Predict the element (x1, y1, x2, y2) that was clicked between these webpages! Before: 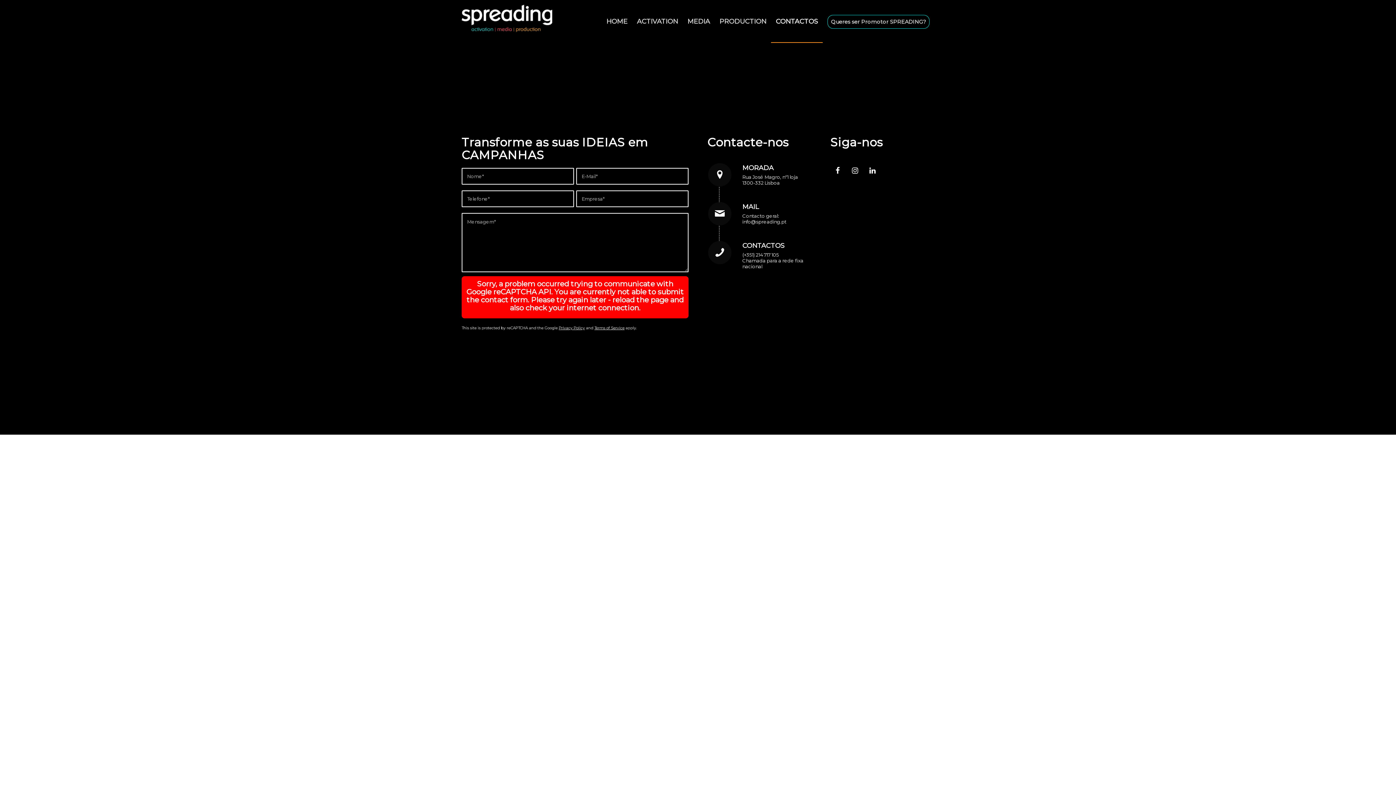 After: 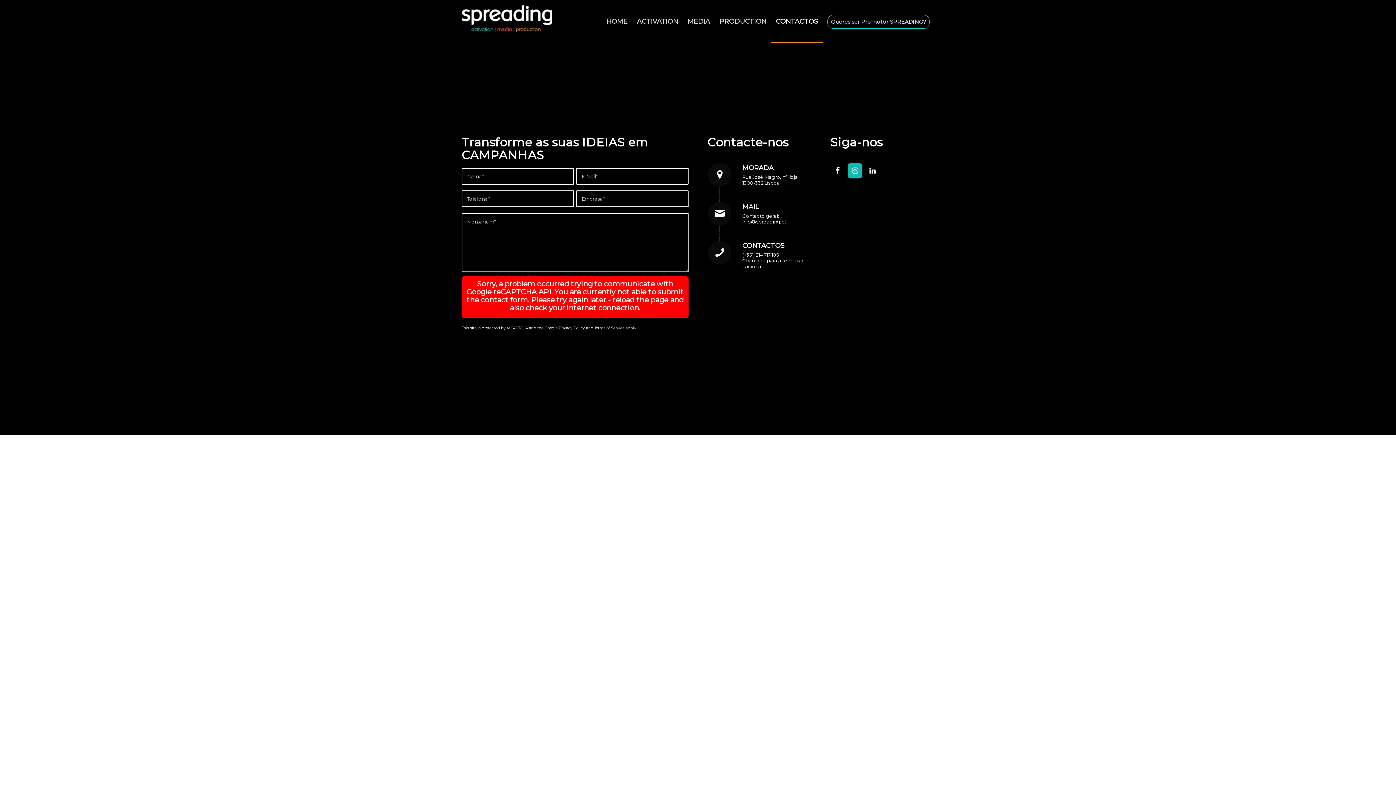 Action: label: Instagram bbox: (848, 171, 862, 186)